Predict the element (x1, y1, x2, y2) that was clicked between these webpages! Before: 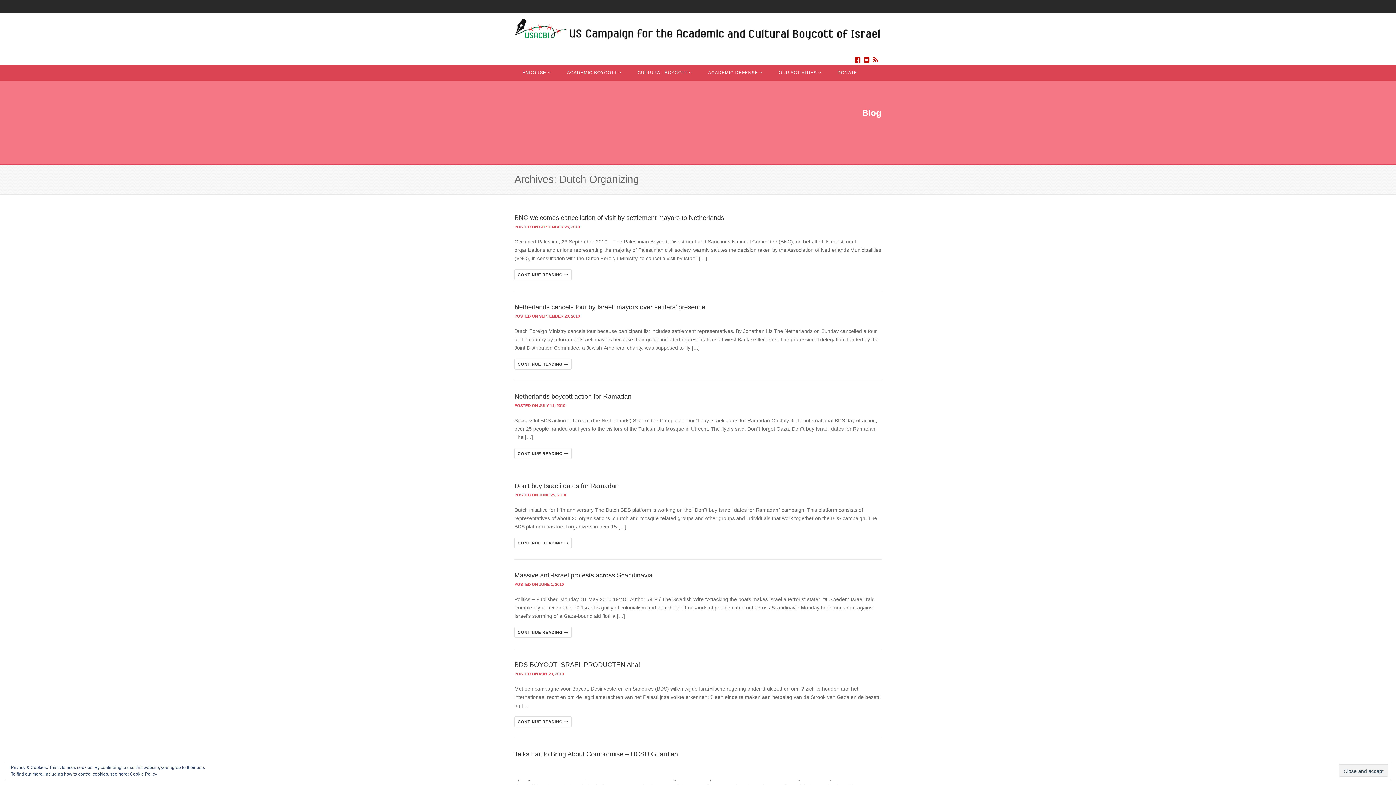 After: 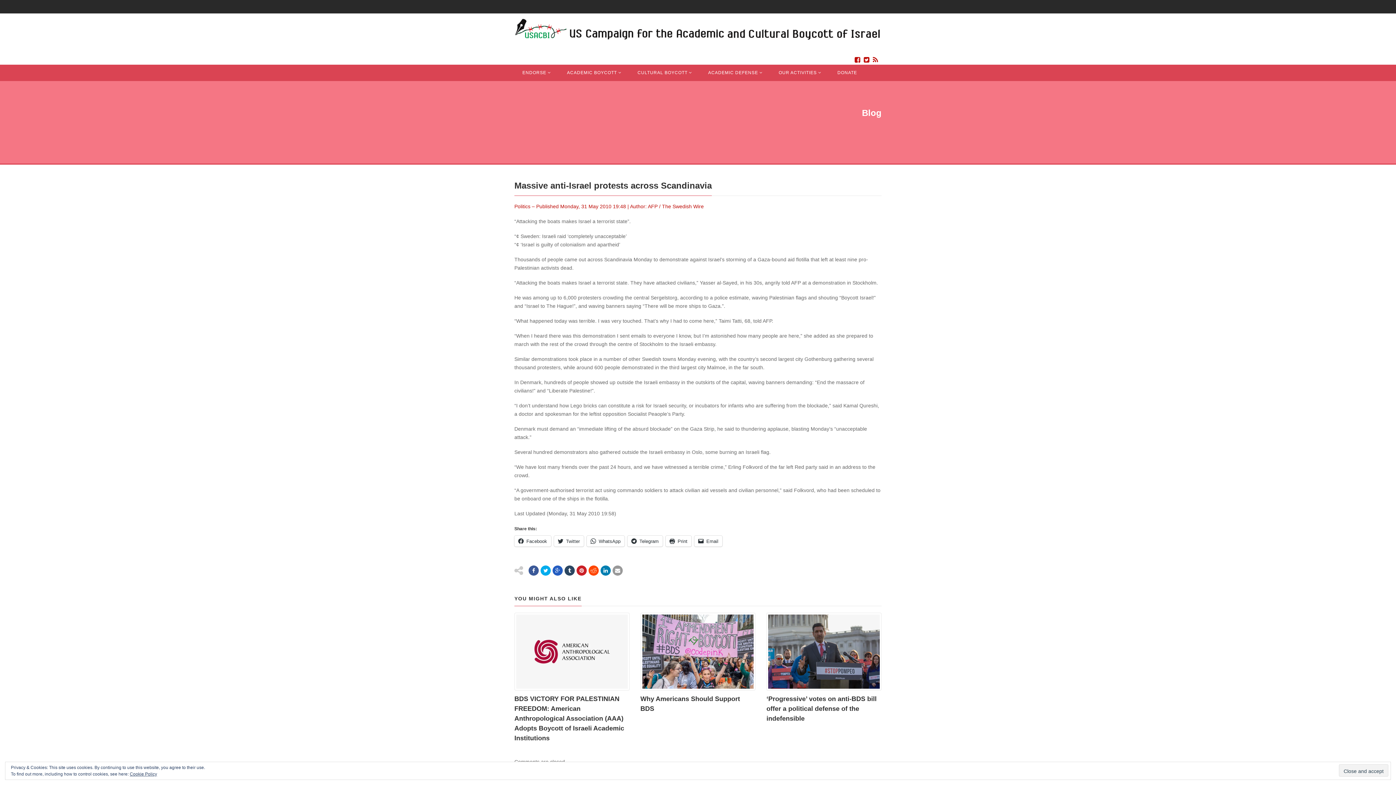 Action: label: Massive anti-Israel protests across Scandinavia bbox: (514, 571, 652, 579)